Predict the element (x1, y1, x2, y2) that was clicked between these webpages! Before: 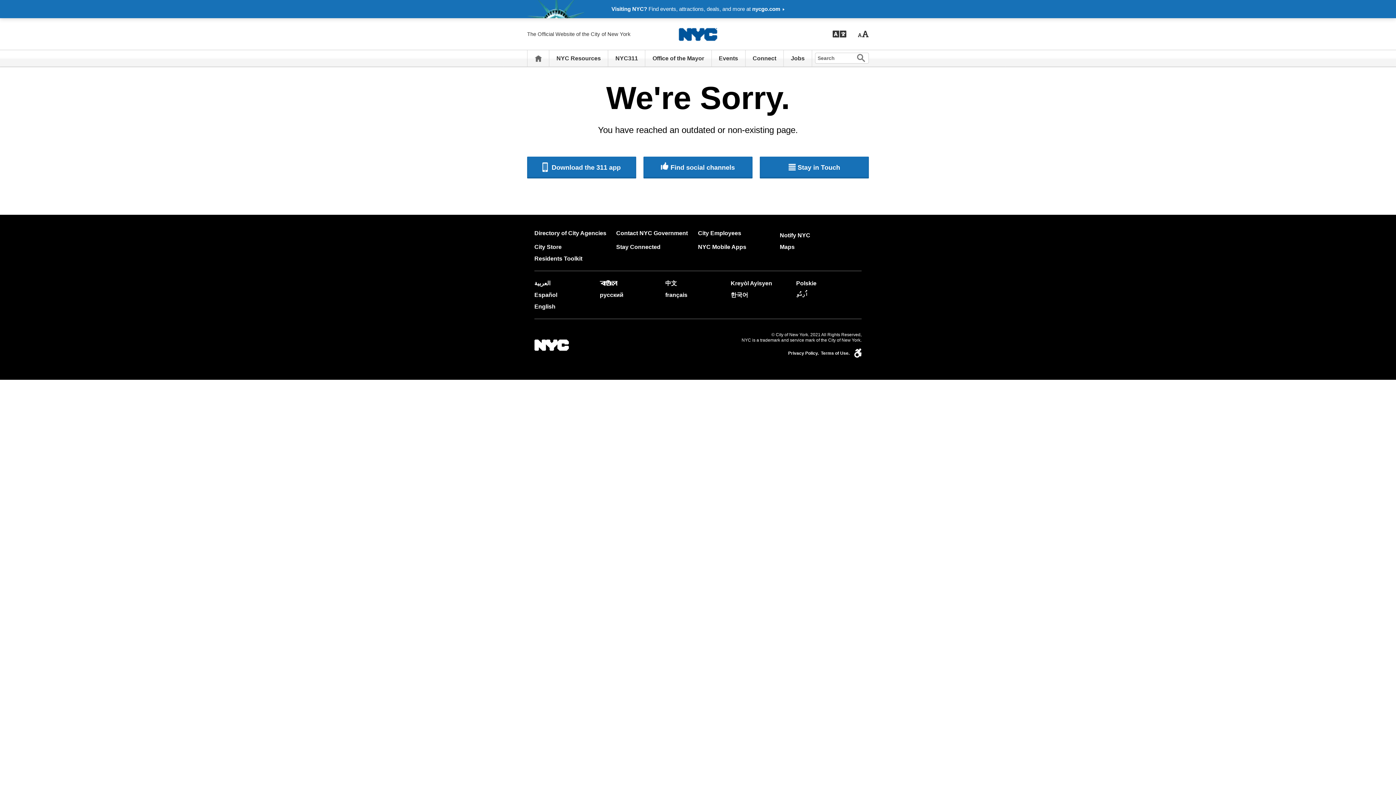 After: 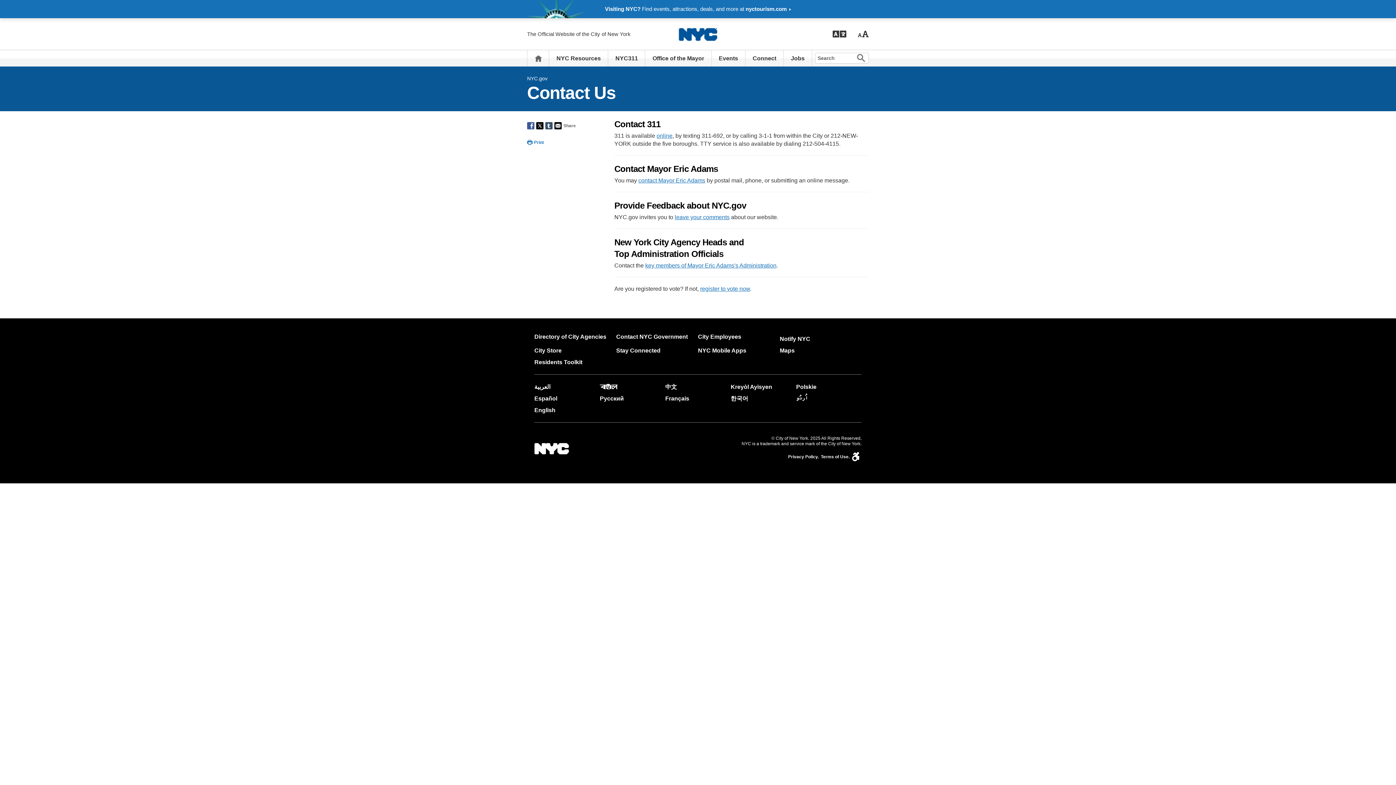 Action: bbox: (616, 230, 688, 236) label: Contact NYC Government